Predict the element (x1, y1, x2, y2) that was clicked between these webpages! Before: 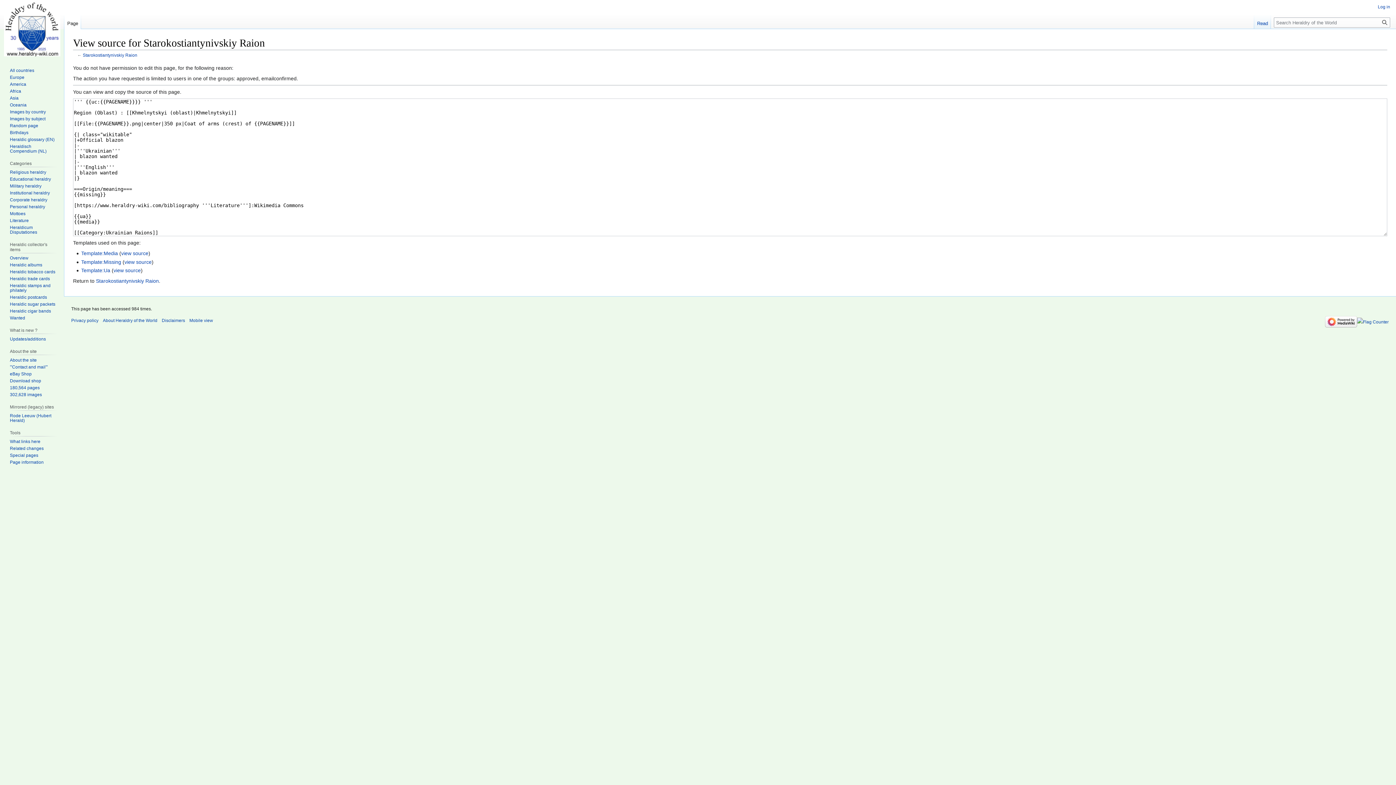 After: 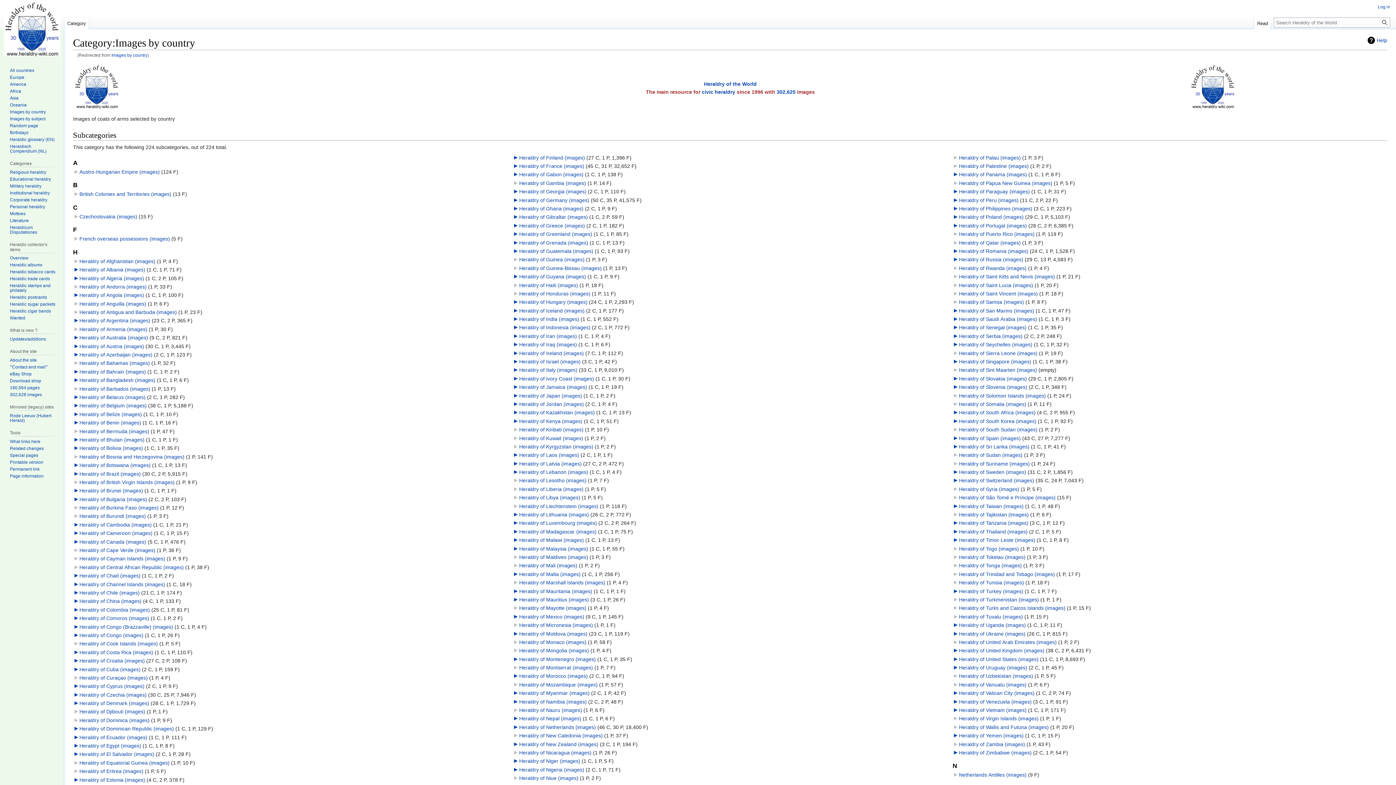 Action: bbox: (9, 109, 45, 114) label: Images by country